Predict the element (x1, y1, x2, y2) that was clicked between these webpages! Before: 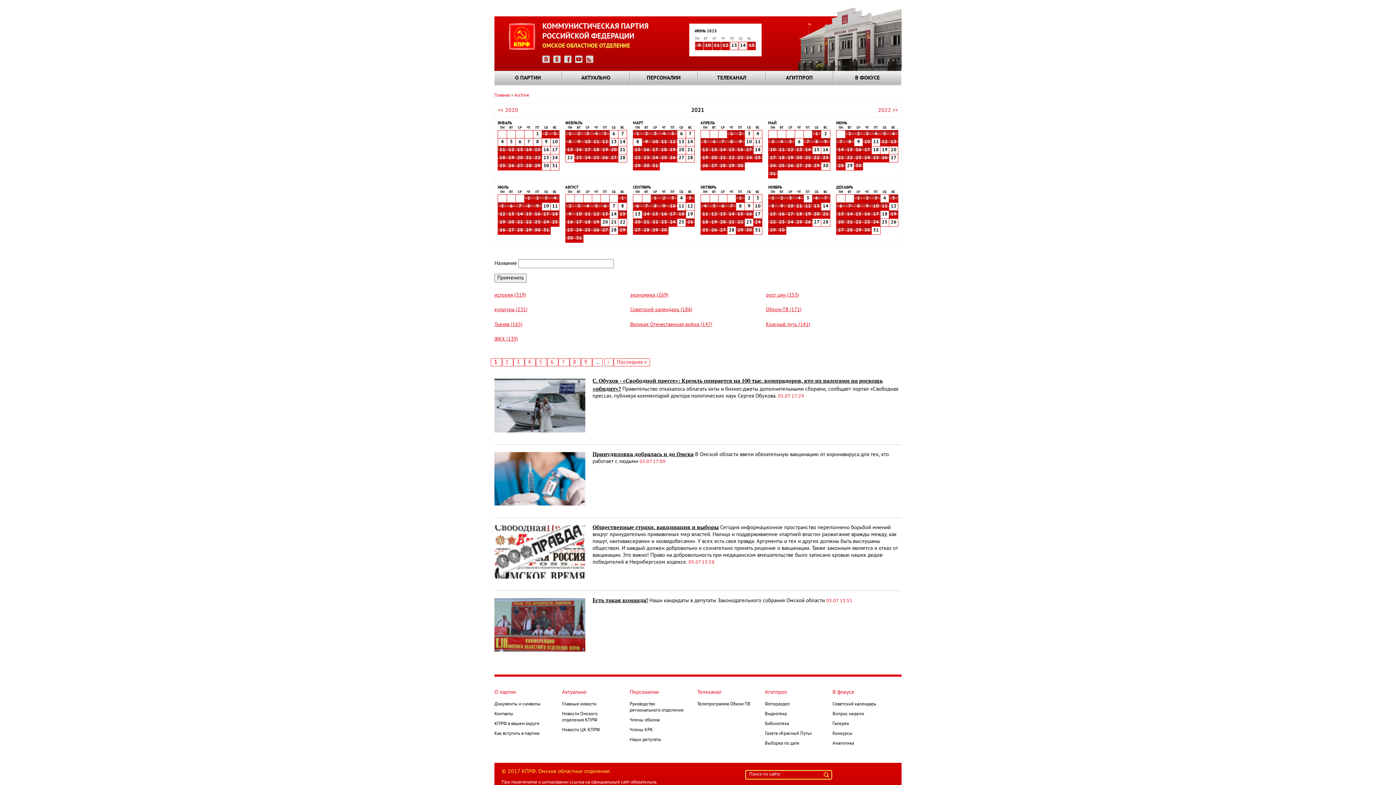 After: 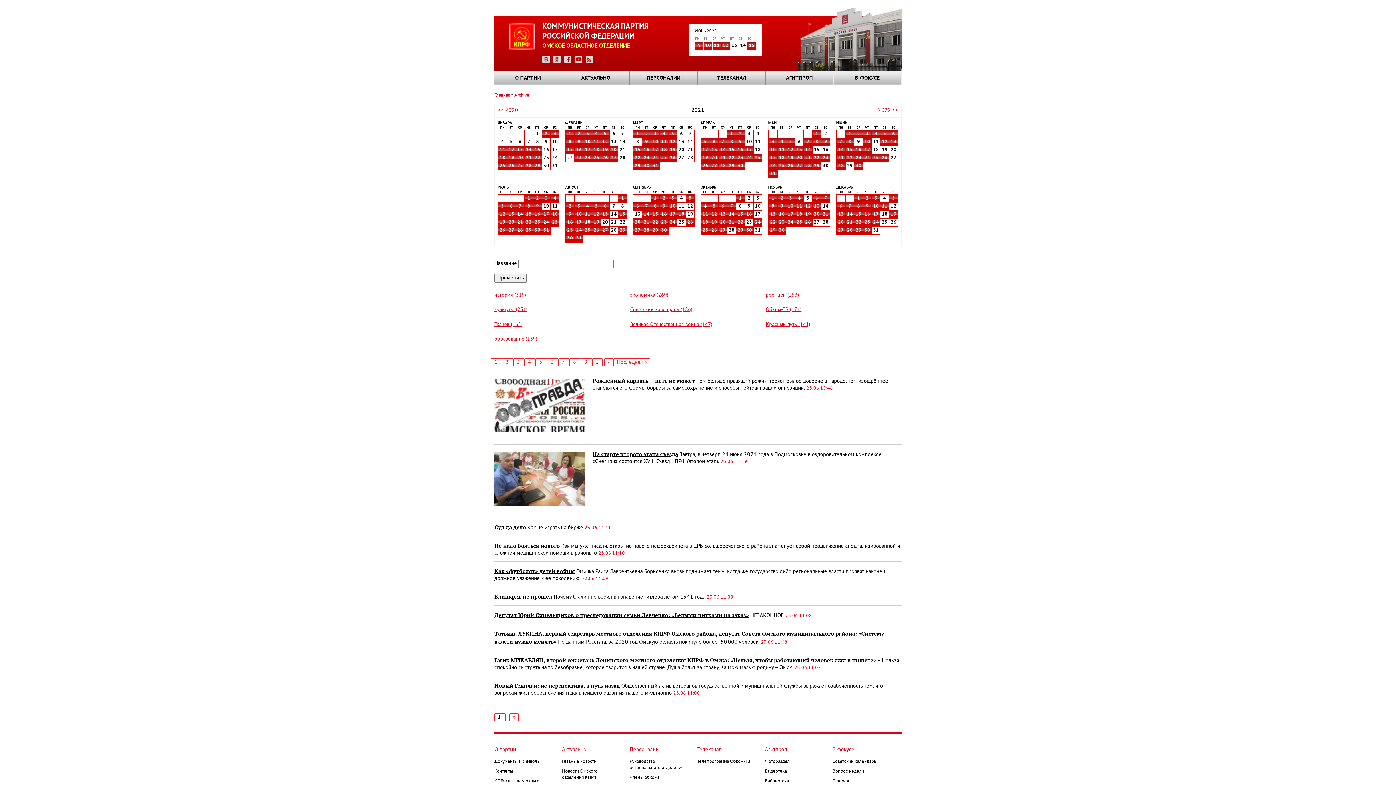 Action: label: 23 bbox: (854, 155, 862, 160)